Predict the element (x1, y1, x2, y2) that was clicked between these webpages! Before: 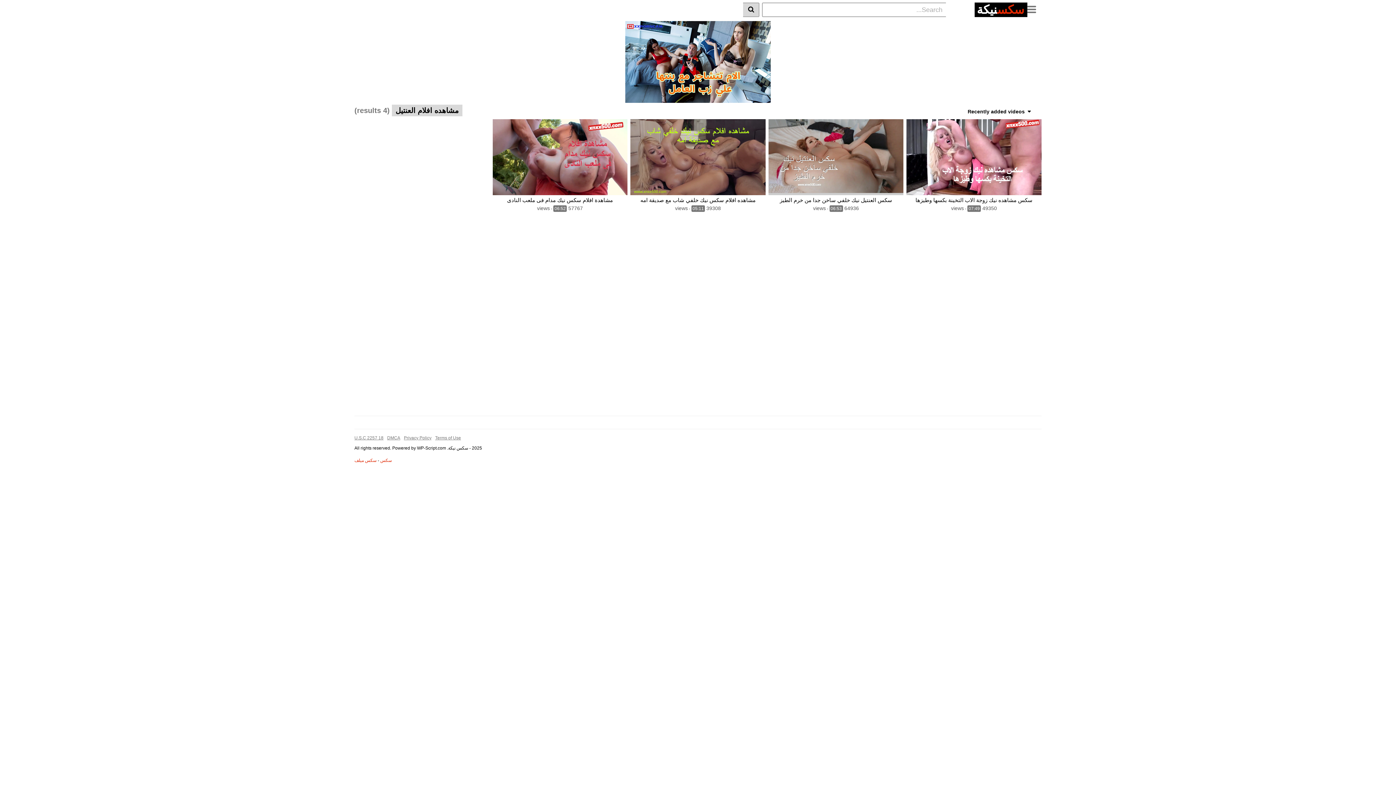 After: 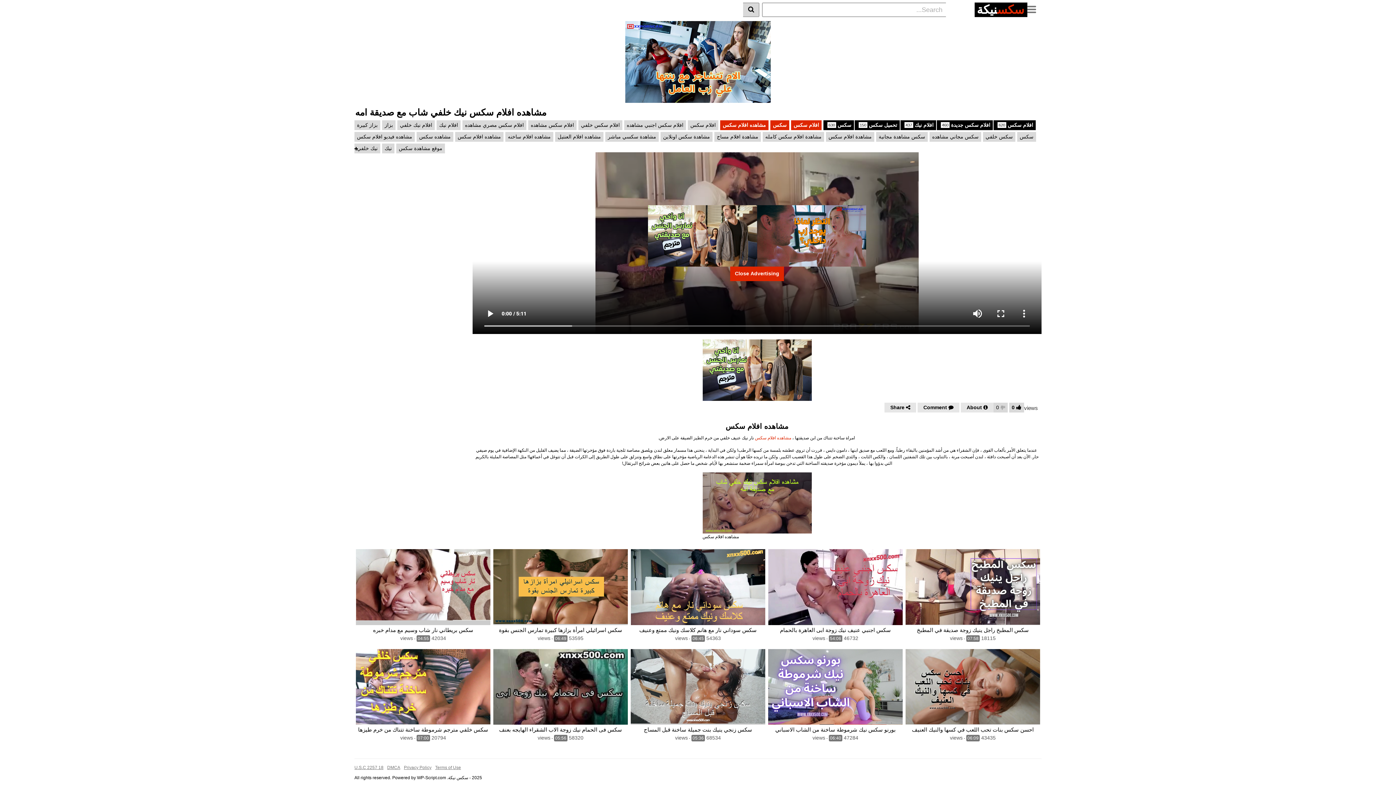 Action: bbox: (630, 196, 765, 204) label: مشاهده افلام سكس نيك خلفي شاب مع صديقة امه